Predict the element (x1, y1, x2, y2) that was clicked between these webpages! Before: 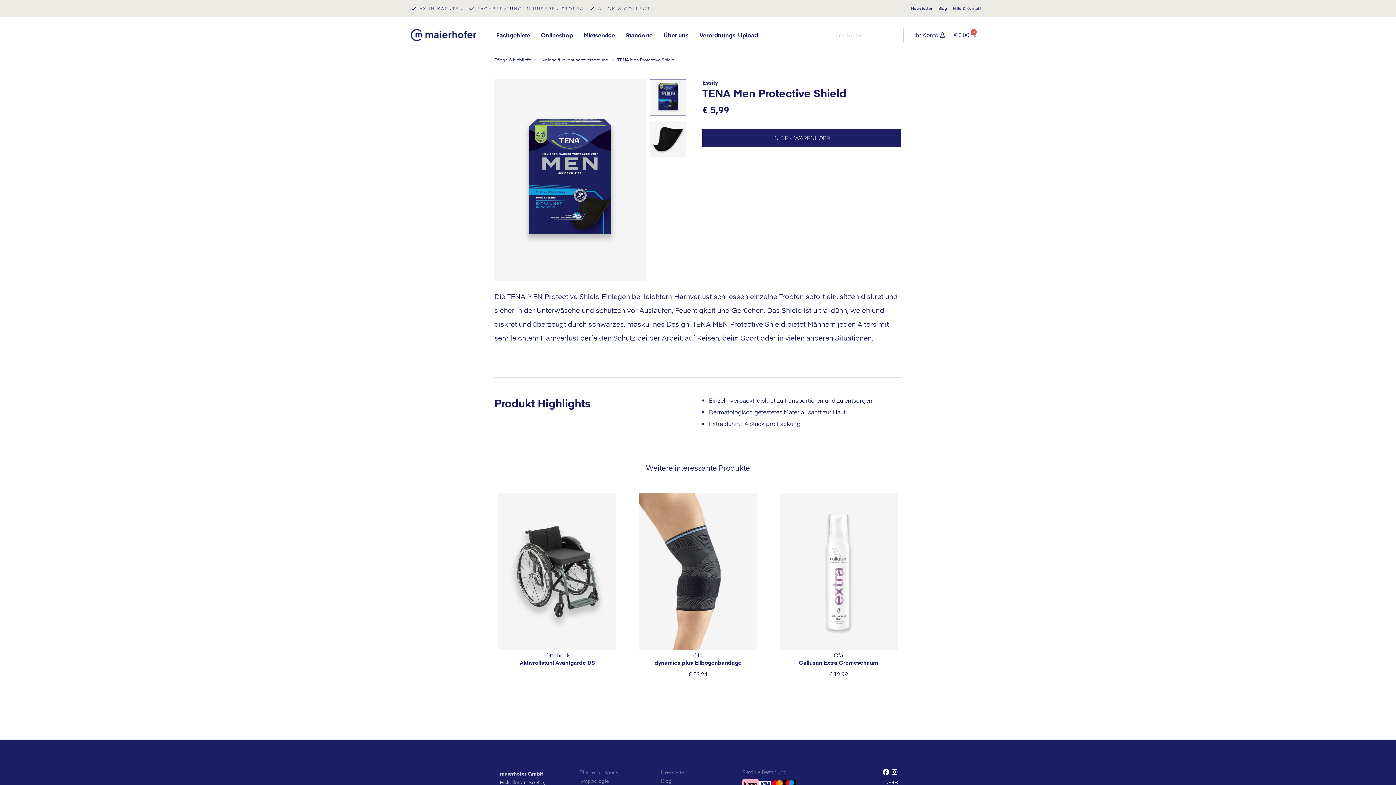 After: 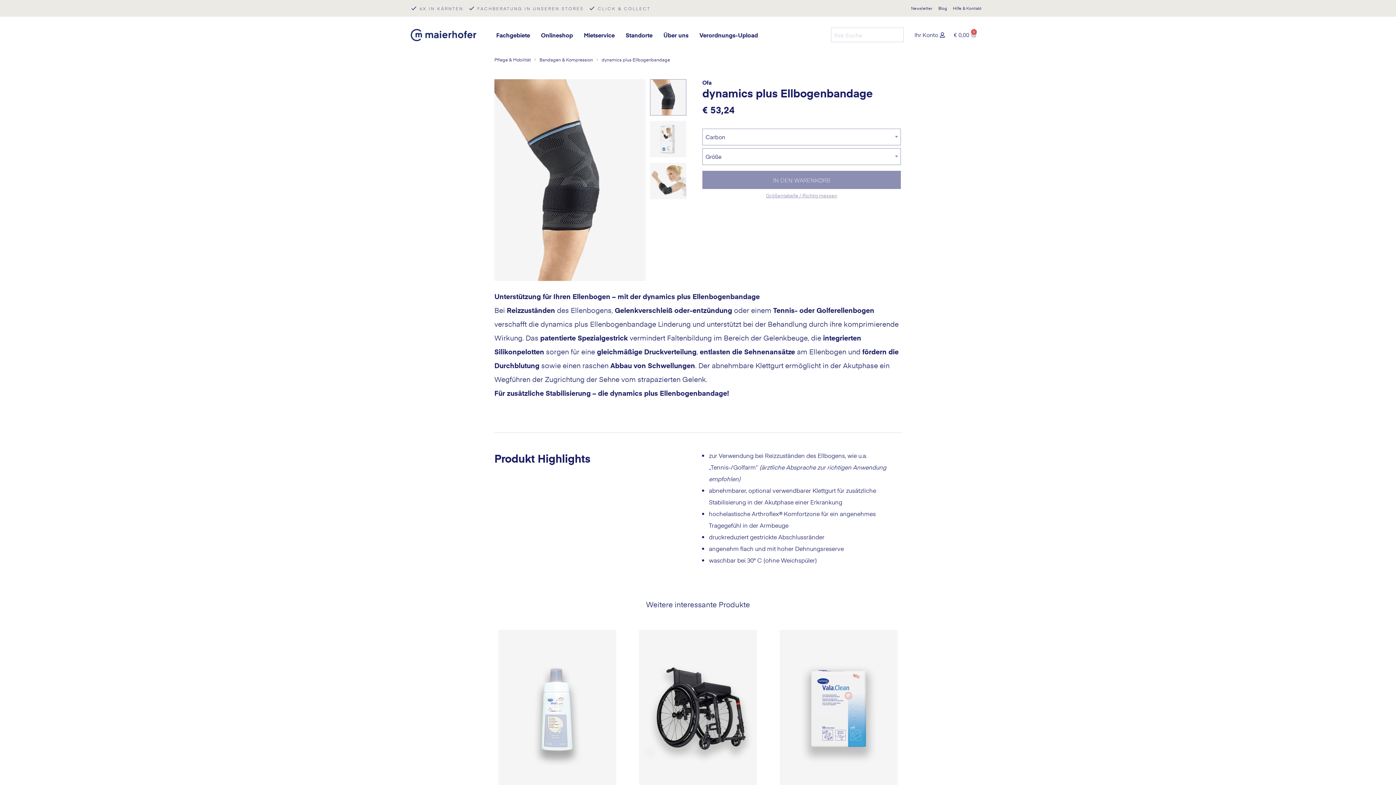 Action: bbox: (635, 493, 761, 678) label: Ofa
dynamics plus Ellbogenbandage
€53,24